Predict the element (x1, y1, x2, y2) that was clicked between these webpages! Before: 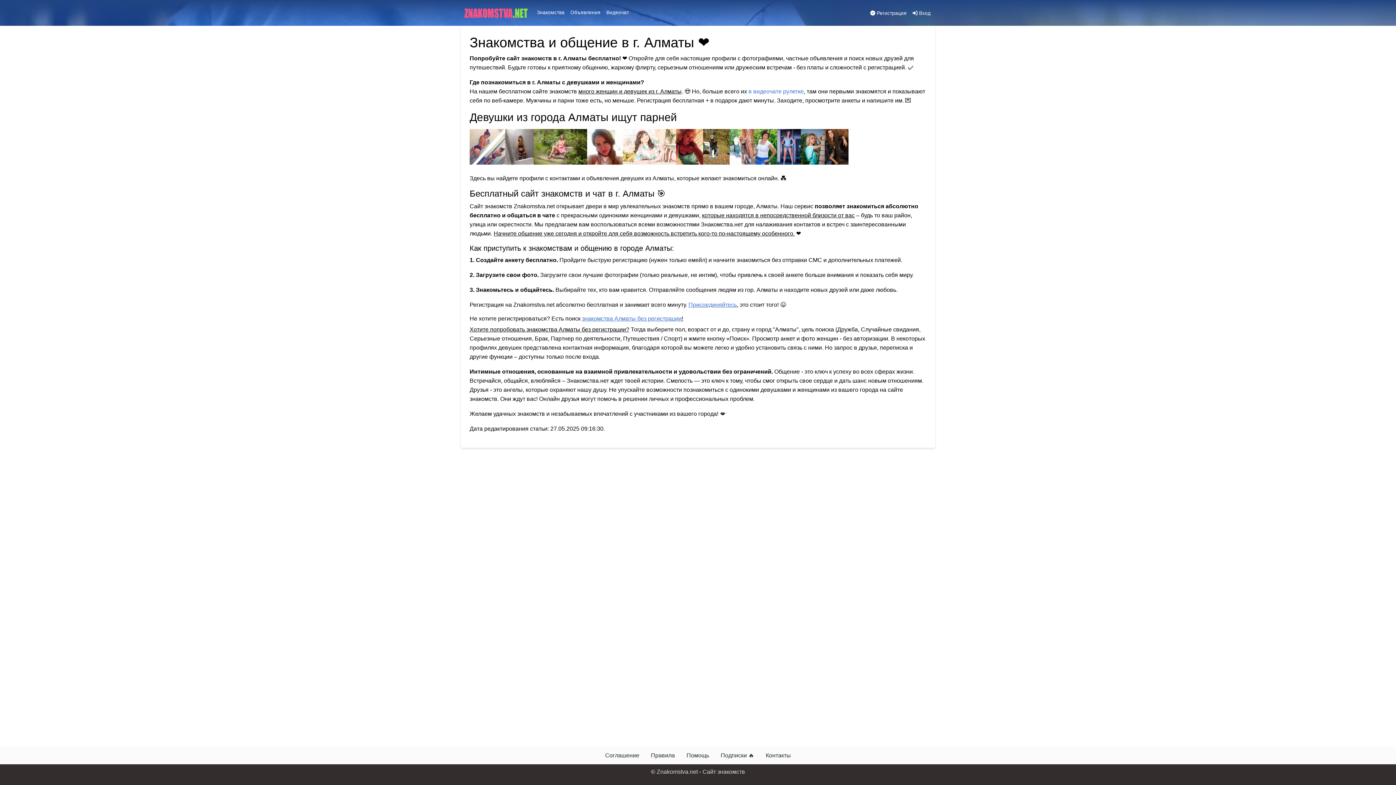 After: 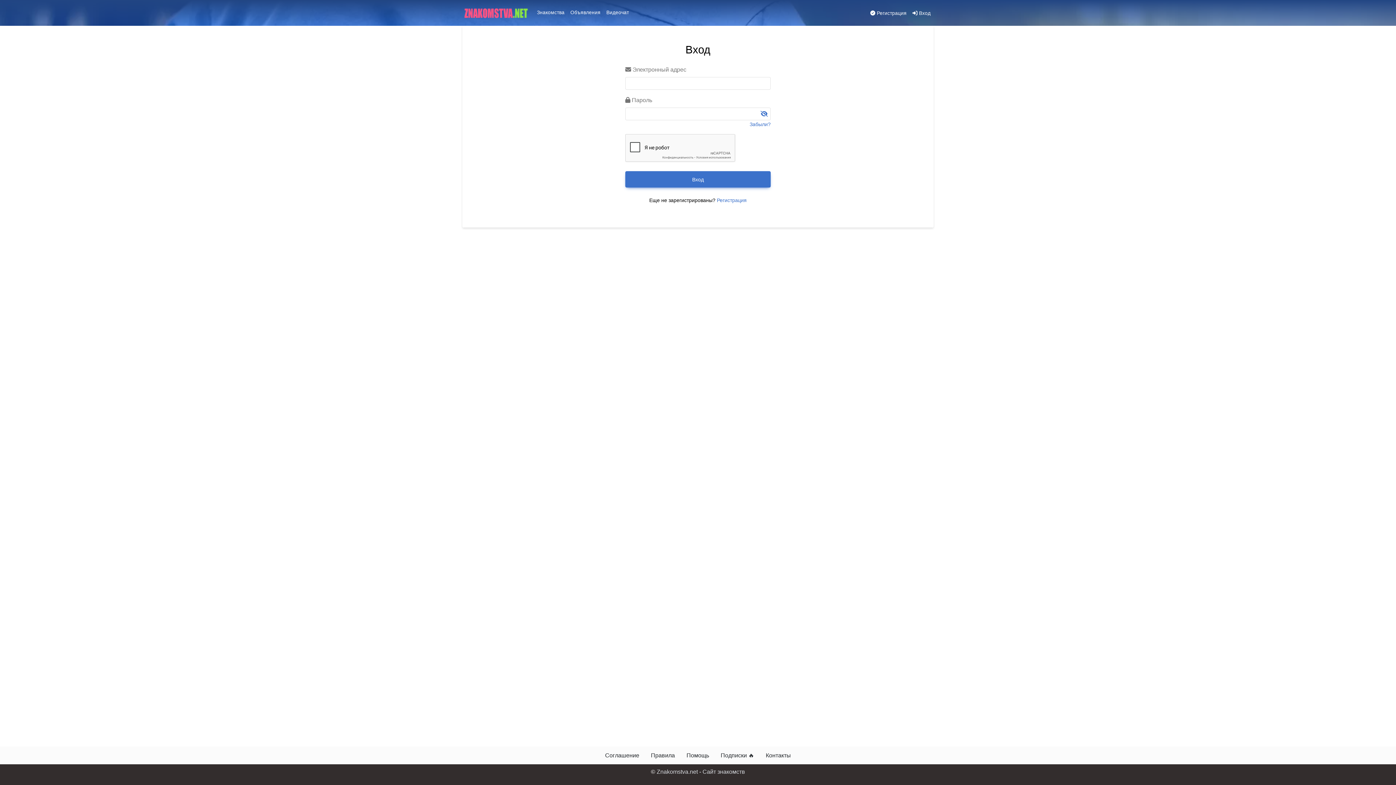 Action: bbox: (909, 6, 933, 20) label:  Вход